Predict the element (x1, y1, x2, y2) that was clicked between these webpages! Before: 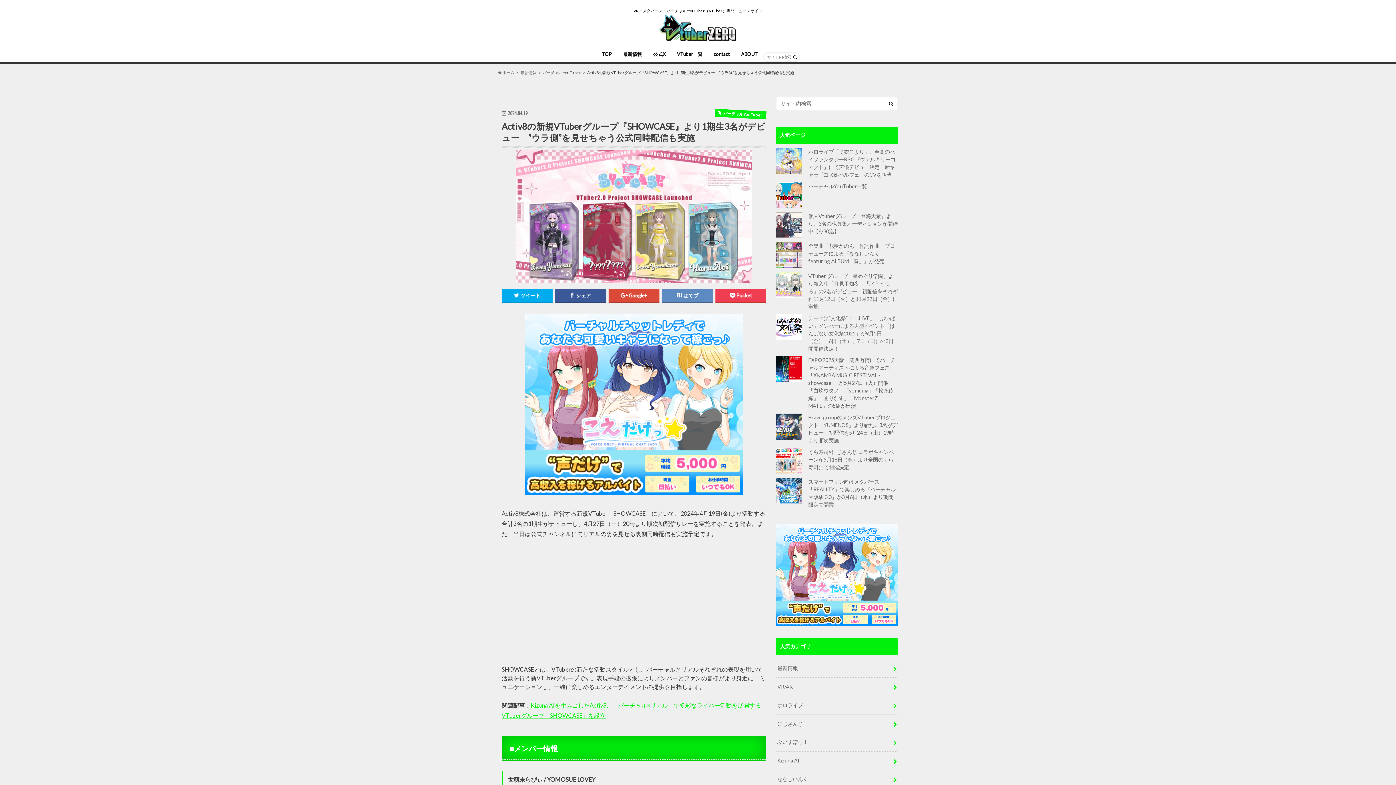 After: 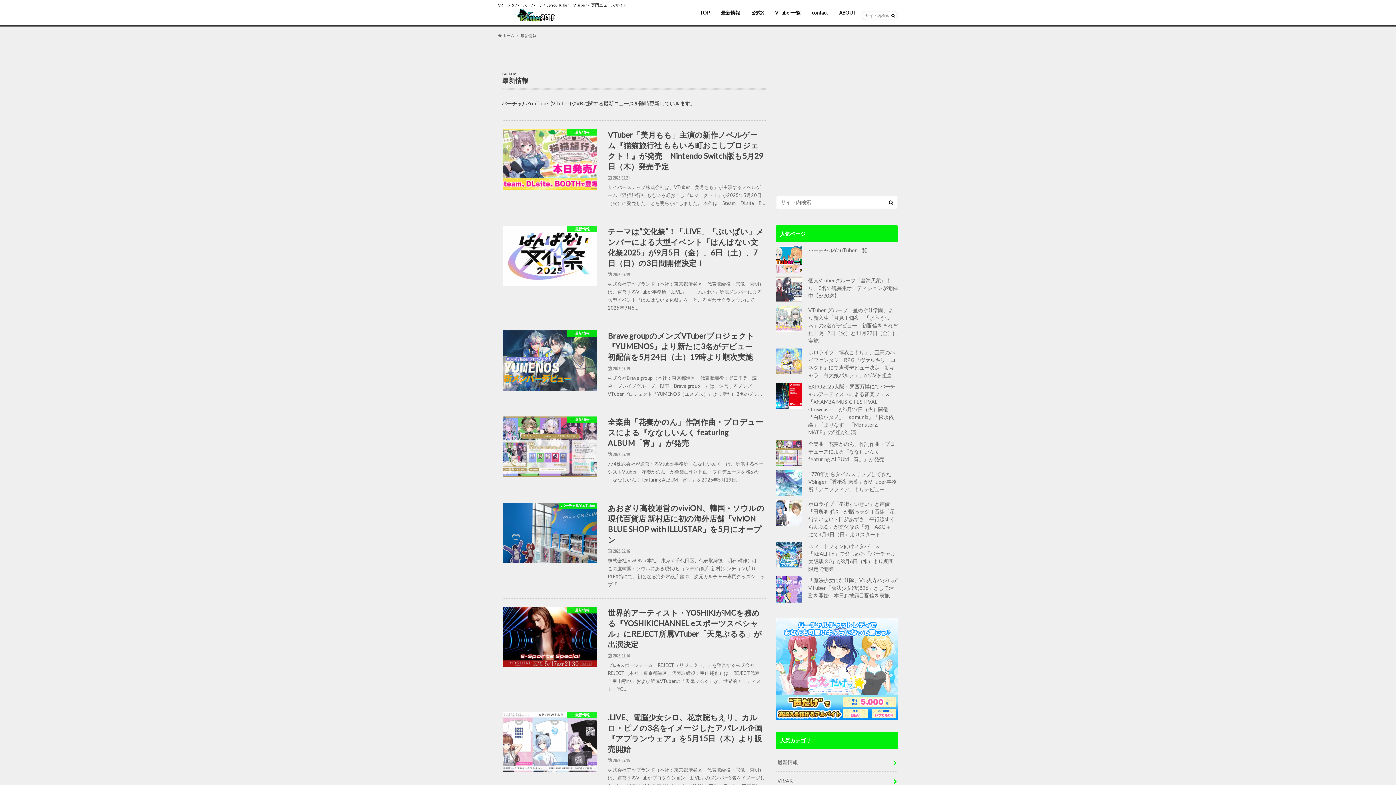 Action: bbox: (617, 49, 647, 59) label: 最新情報